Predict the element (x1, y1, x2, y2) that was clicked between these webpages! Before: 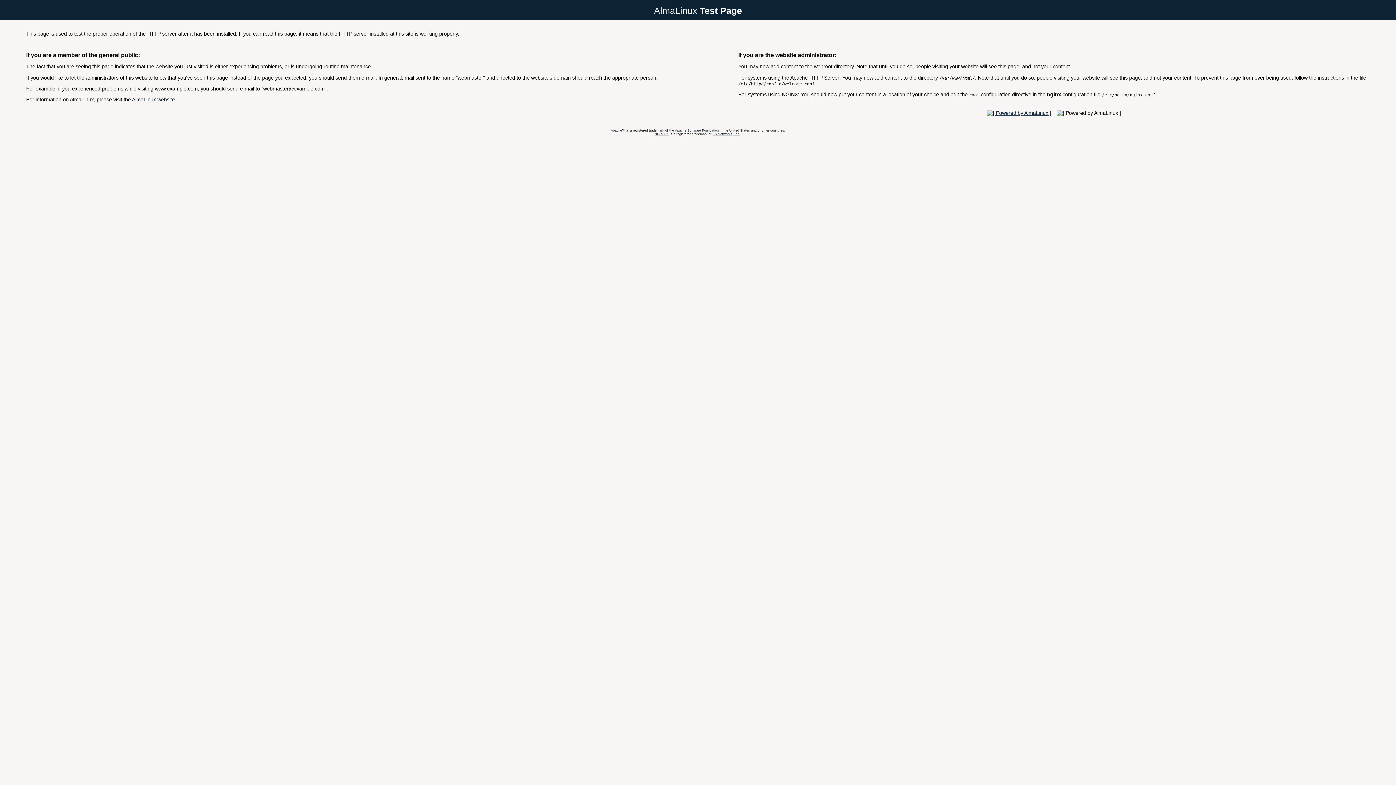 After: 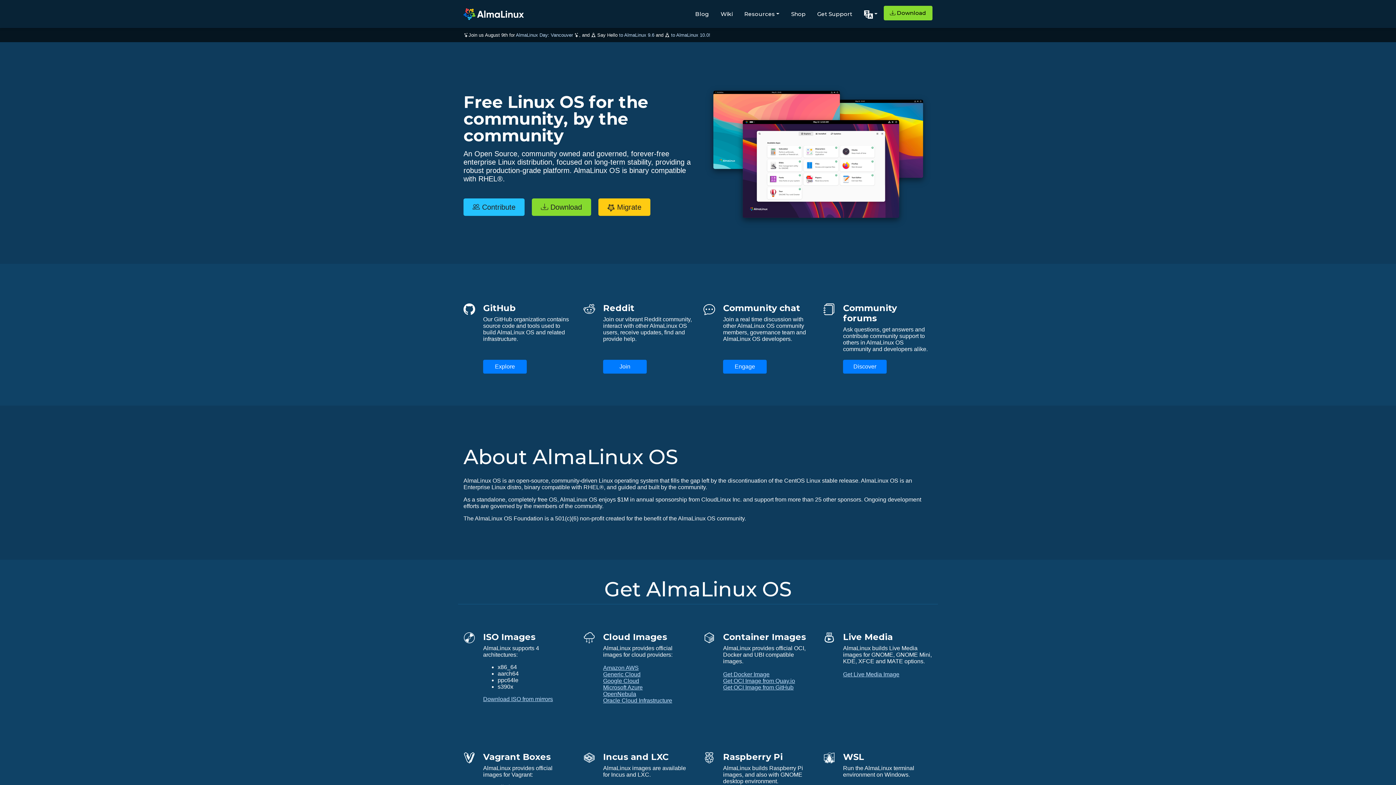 Action: bbox: (132, 96, 174, 102) label: AlmaLinux website